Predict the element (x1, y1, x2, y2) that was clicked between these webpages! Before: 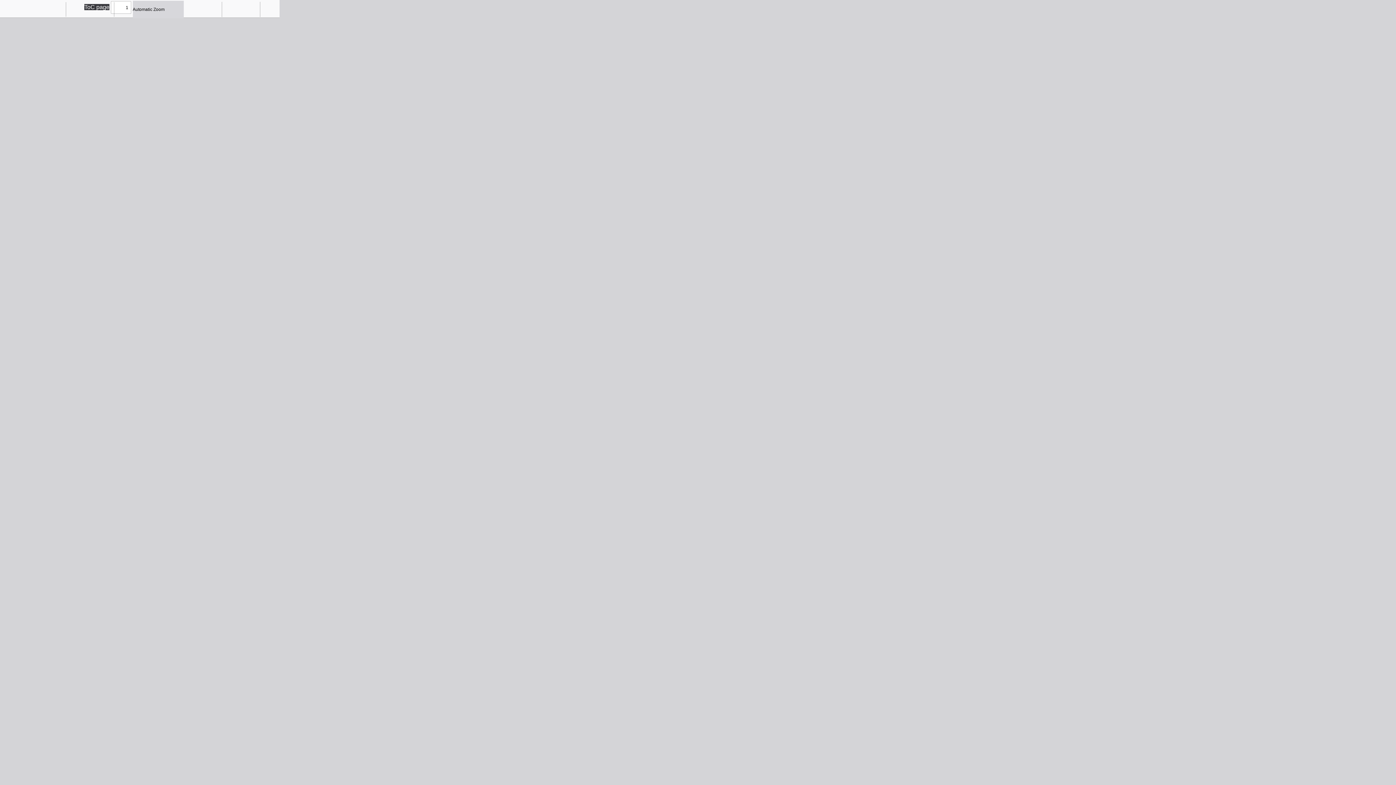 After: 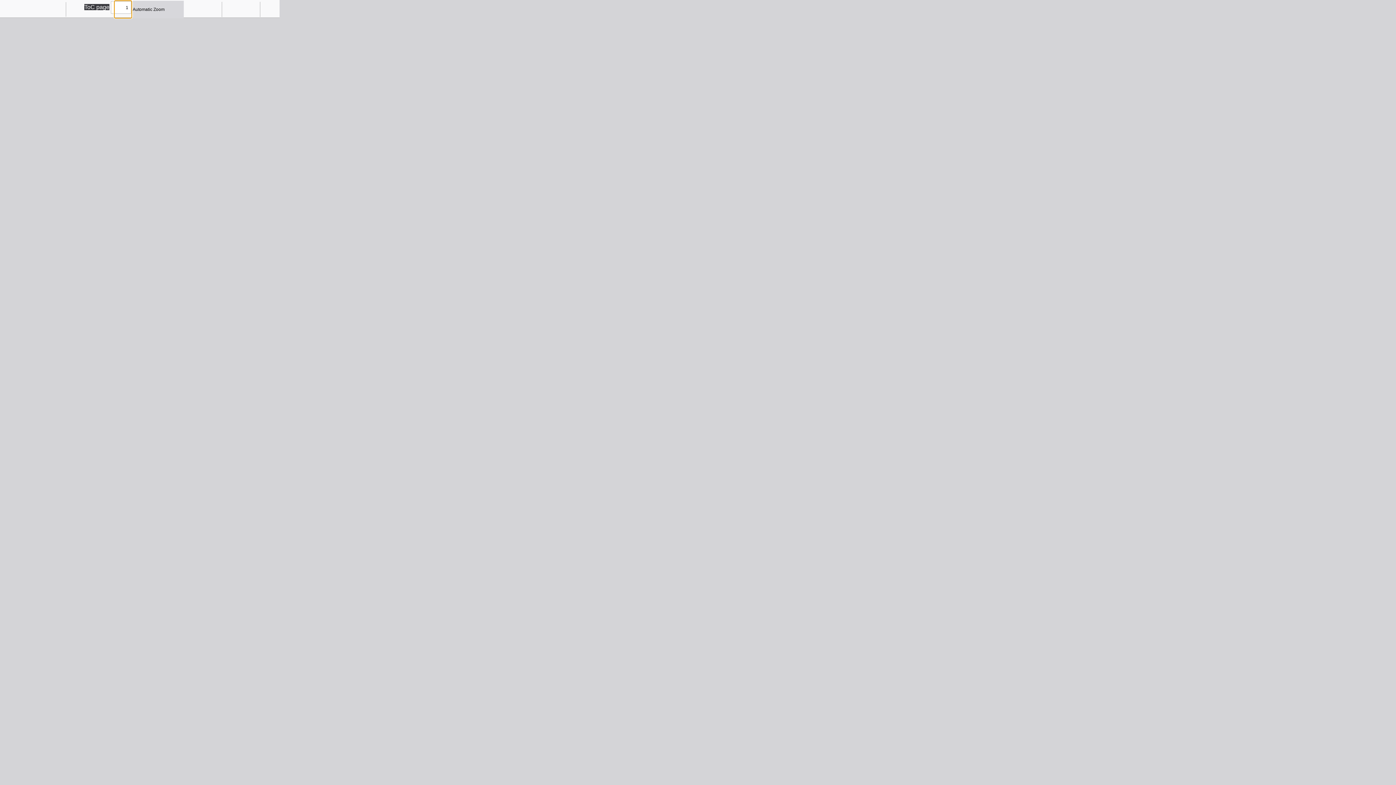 Action: label: Zoom In bbox: (114, 0, 131, 18)